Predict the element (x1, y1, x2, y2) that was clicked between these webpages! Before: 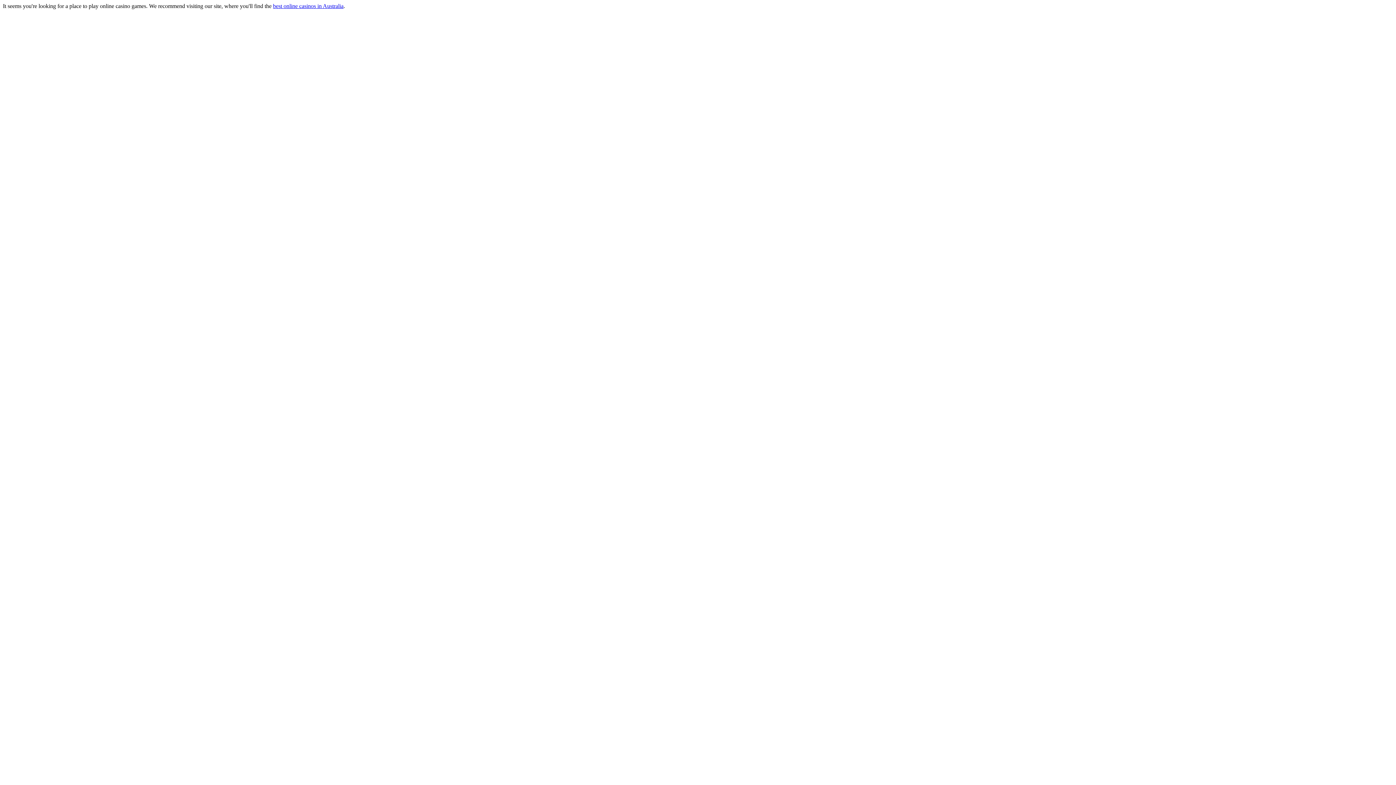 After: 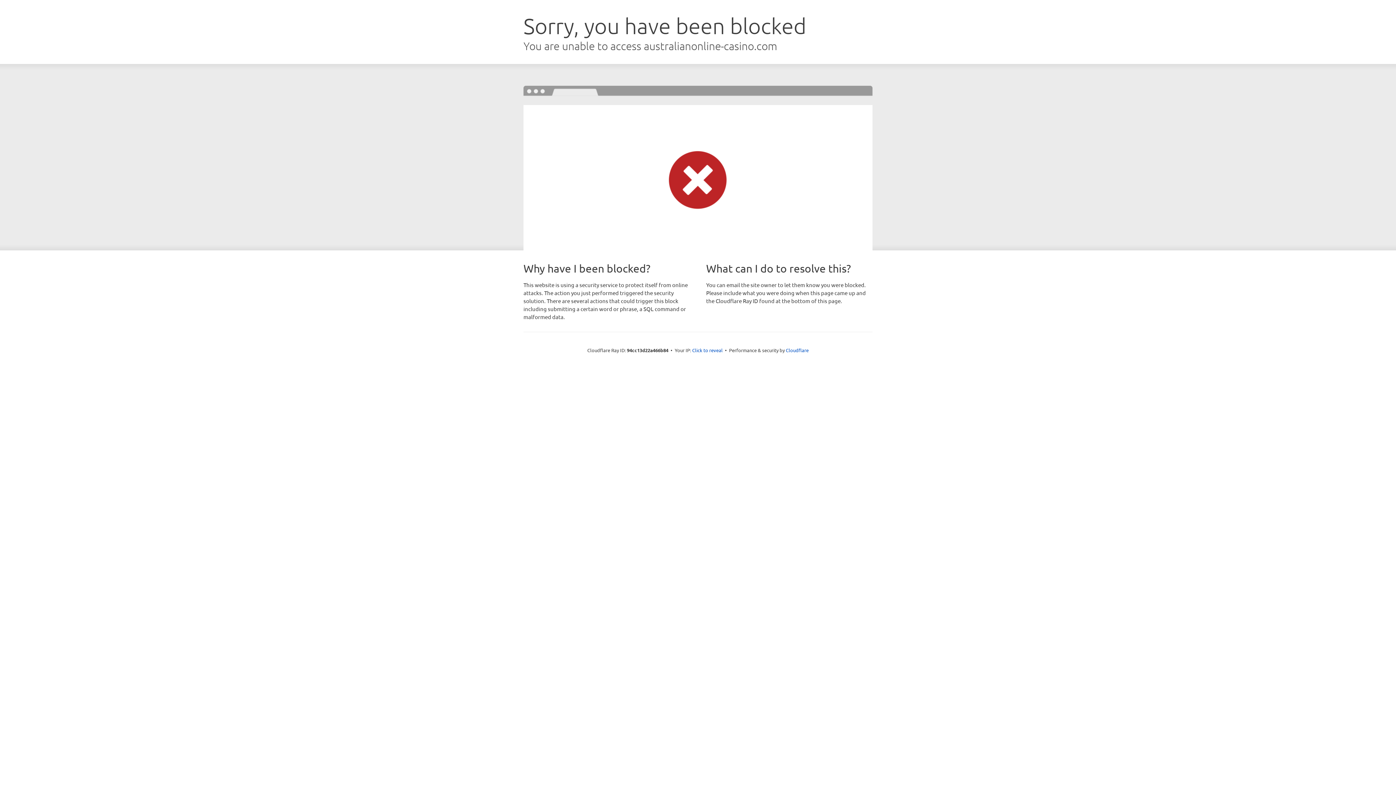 Action: label: best online casinos in Australia bbox: (273, 2, 343, 9)